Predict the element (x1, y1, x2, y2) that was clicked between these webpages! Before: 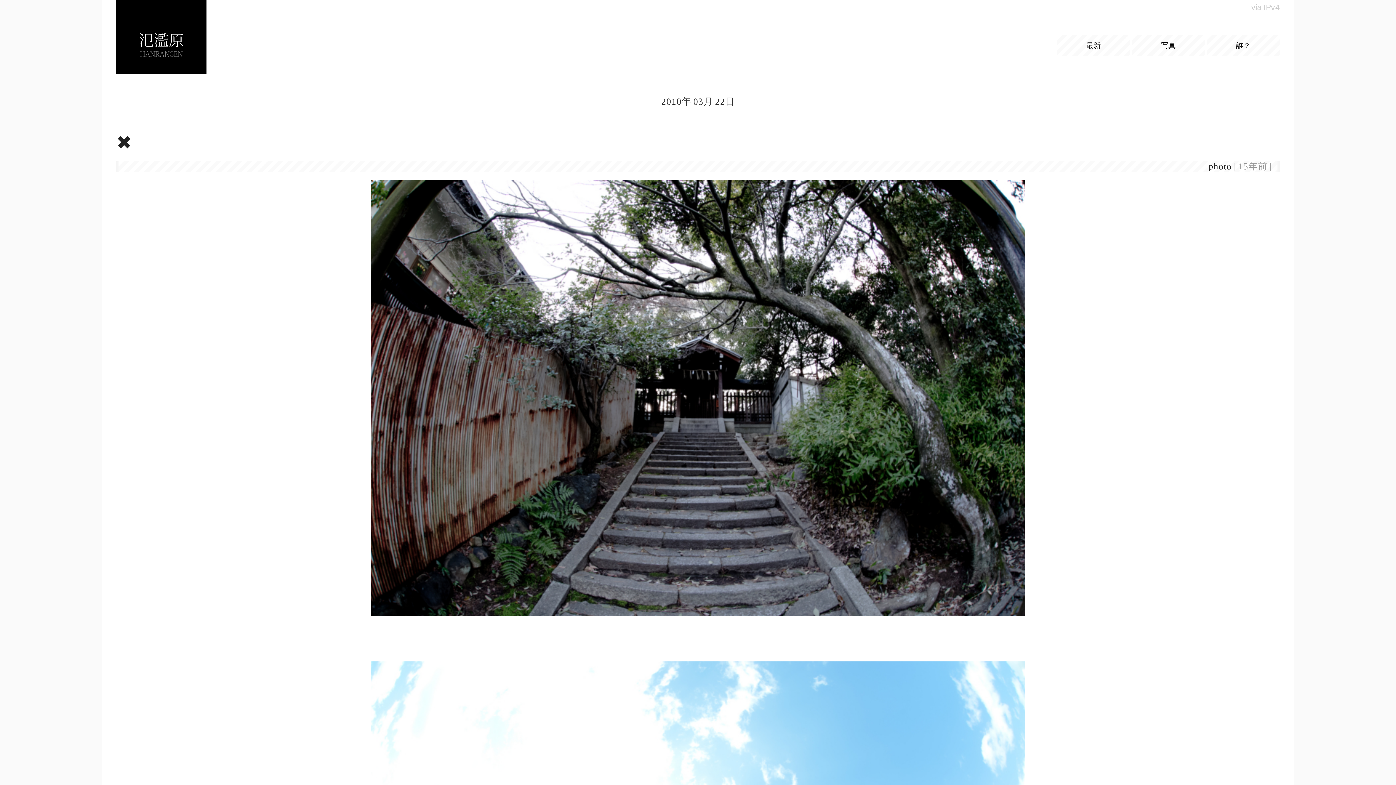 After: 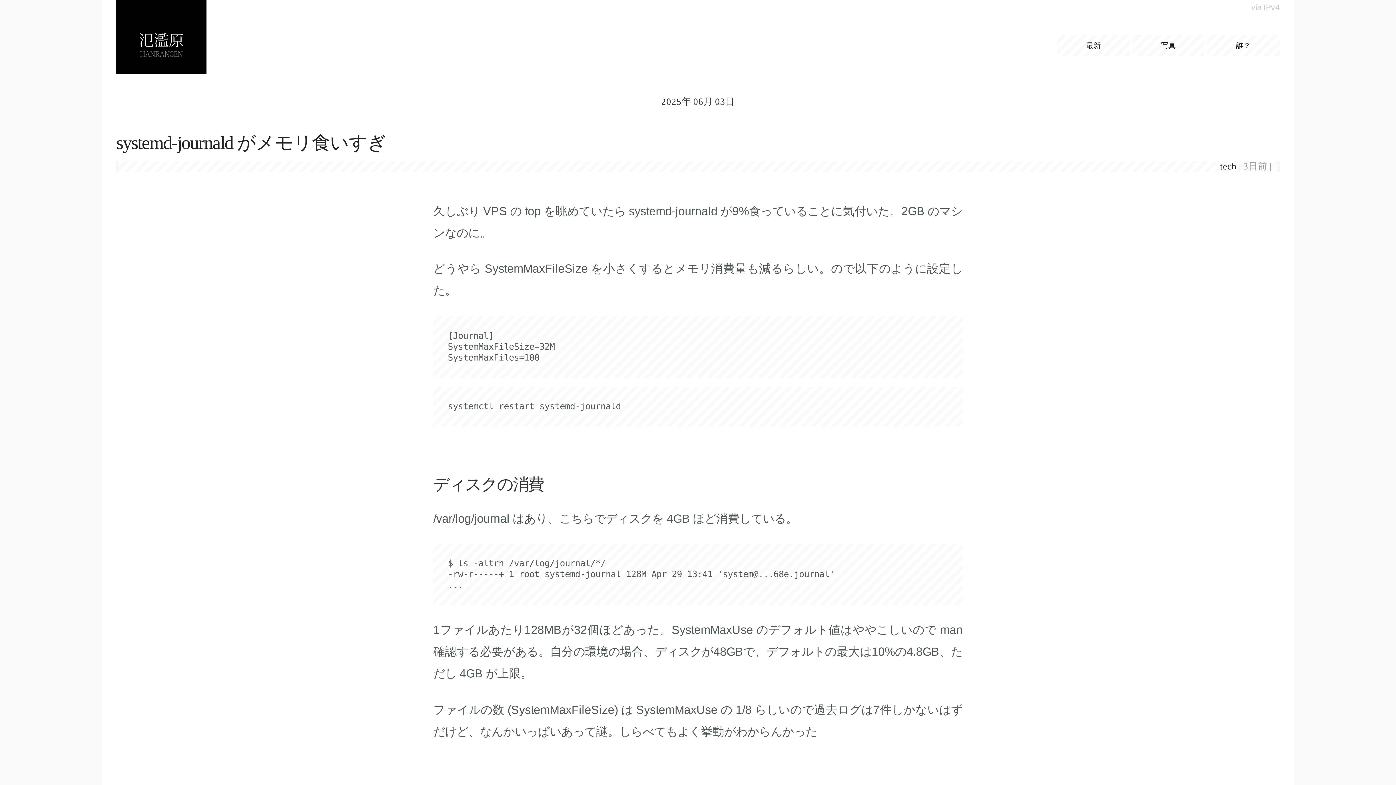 Action: bbox: (1057, 34, 1130, 56) label: 最新